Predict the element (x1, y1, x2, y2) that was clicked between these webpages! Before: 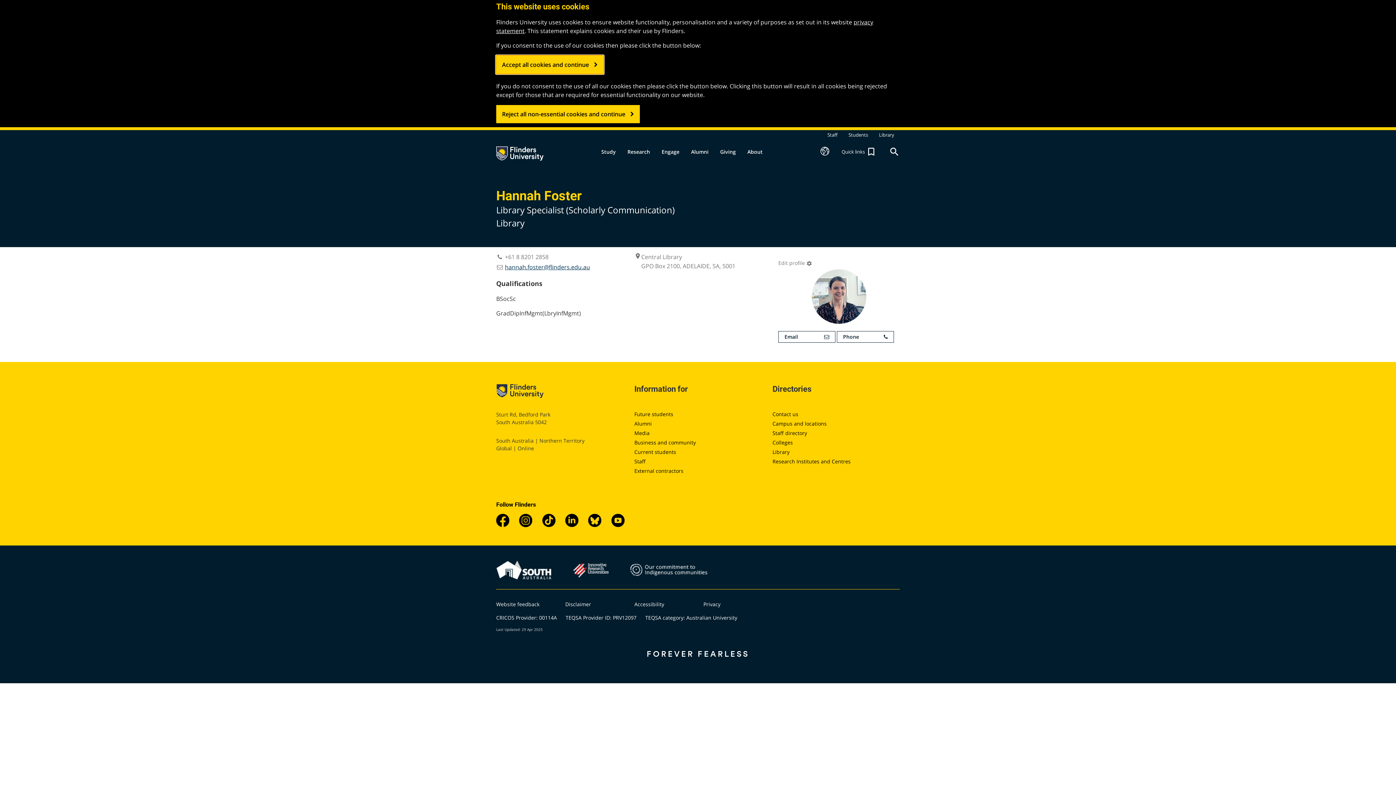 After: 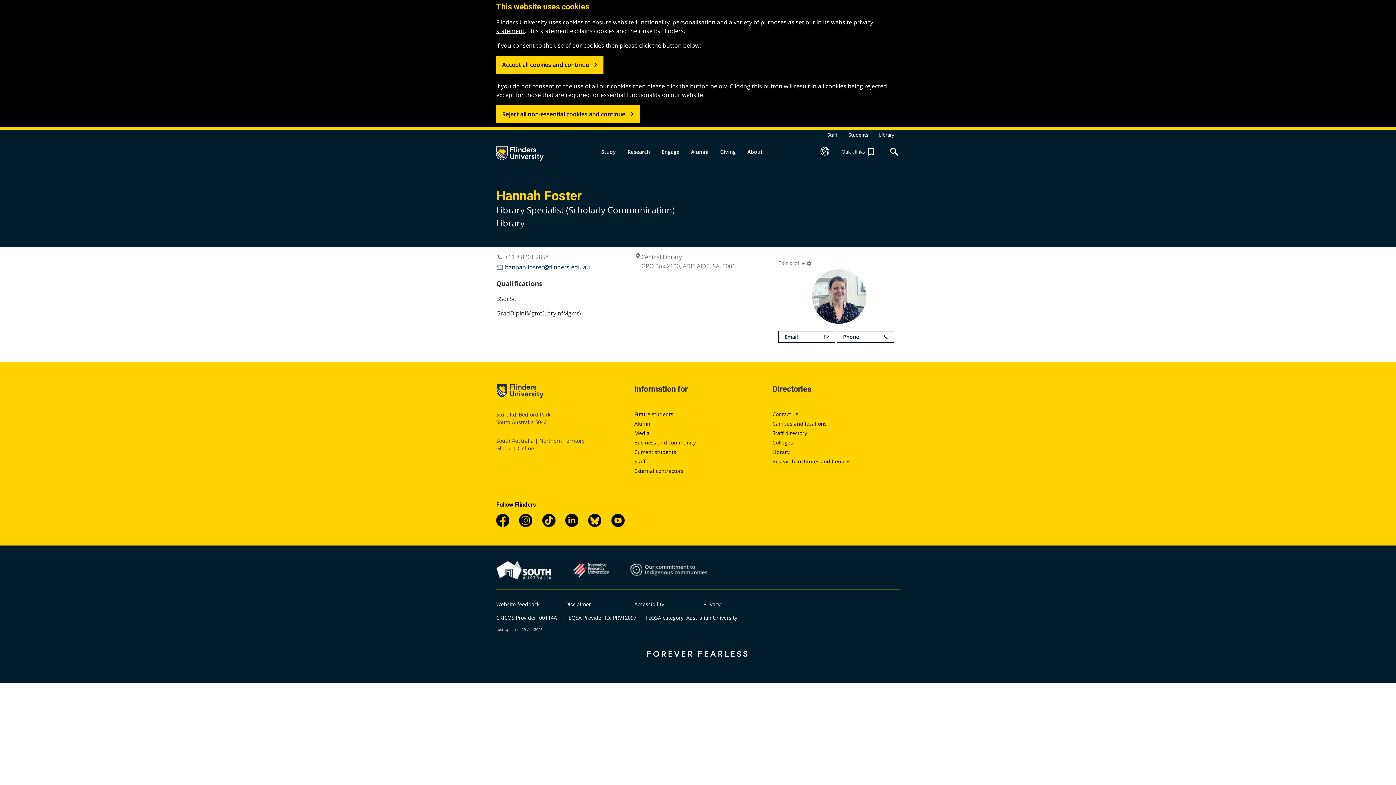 Action: bbox: (588, 514, 600, 527)